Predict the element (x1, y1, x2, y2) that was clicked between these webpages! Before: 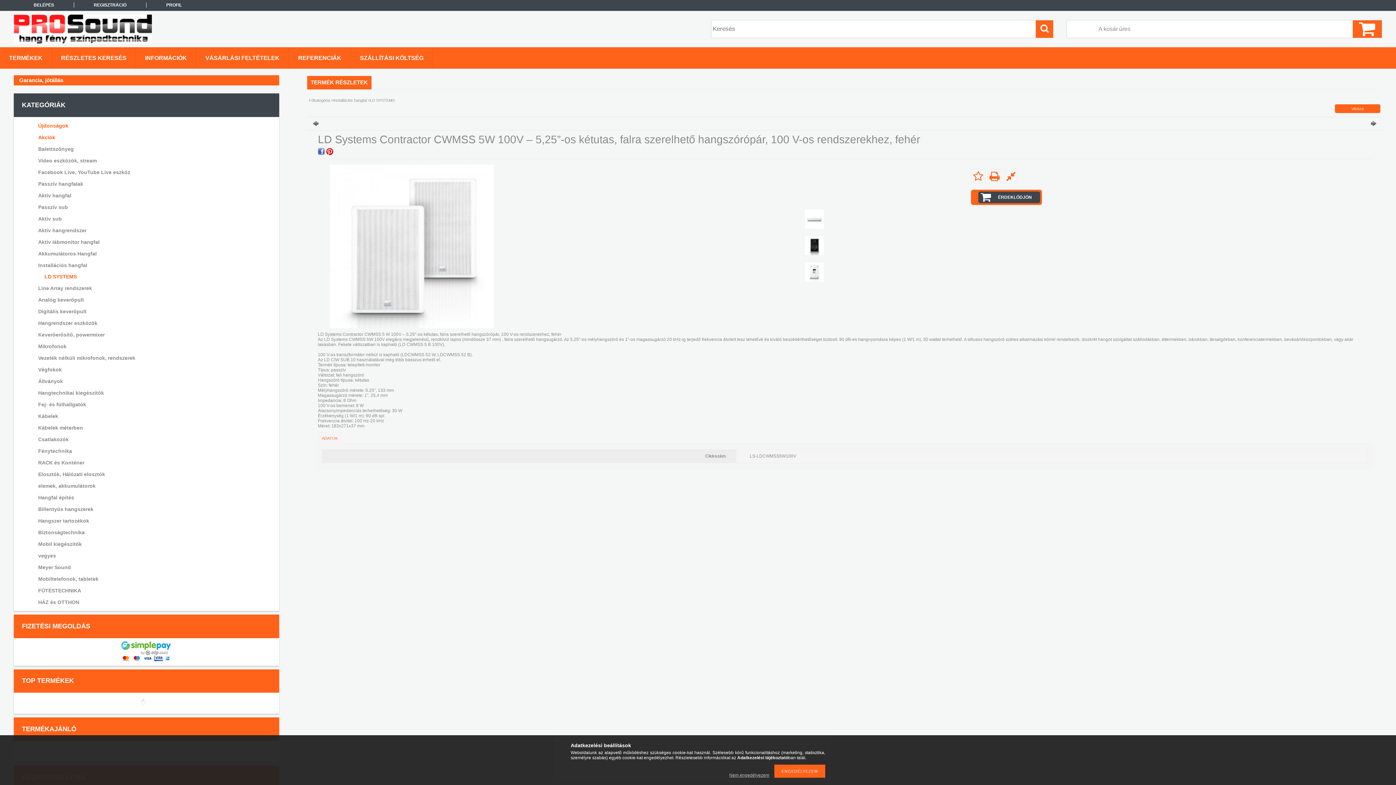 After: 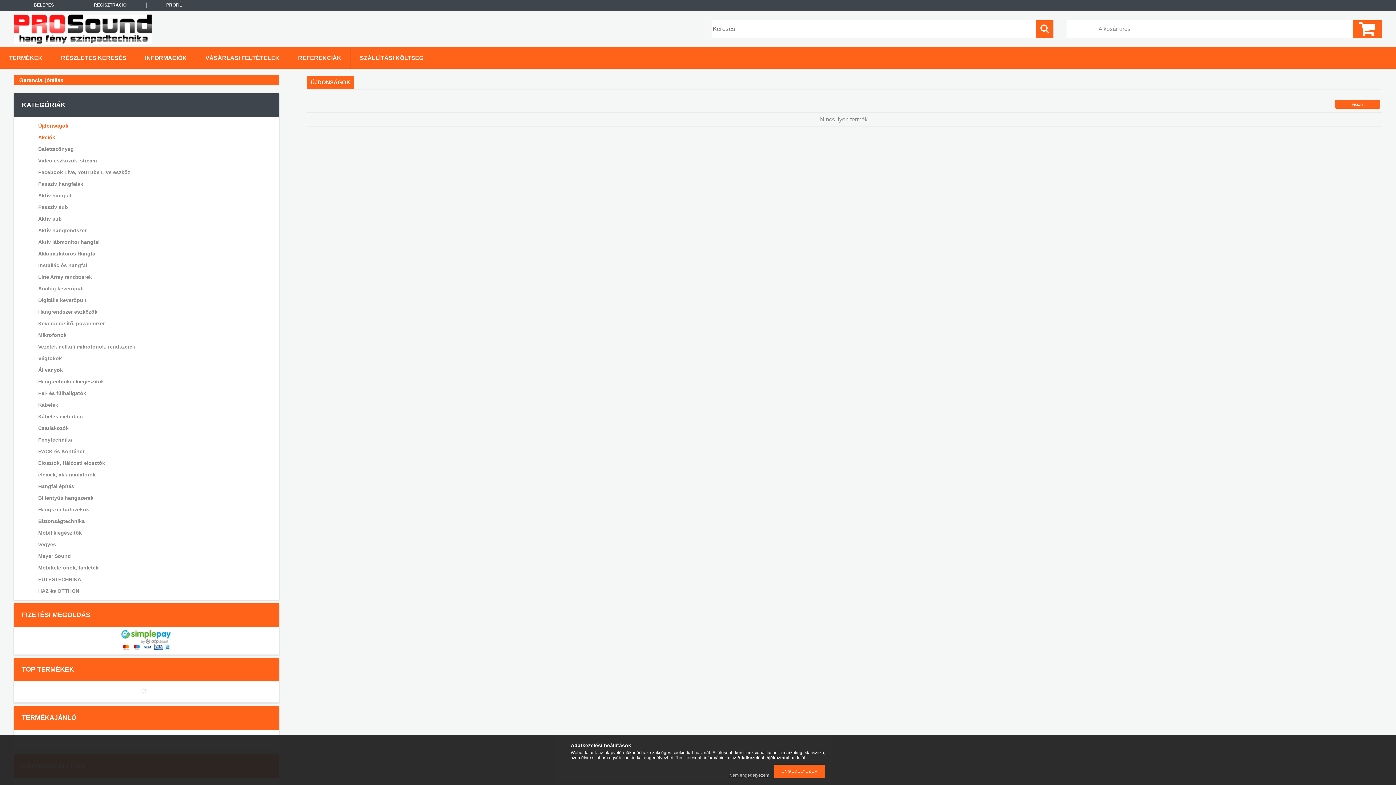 Action: label: Újdonságok bbox: (23, 120, 271, 131)